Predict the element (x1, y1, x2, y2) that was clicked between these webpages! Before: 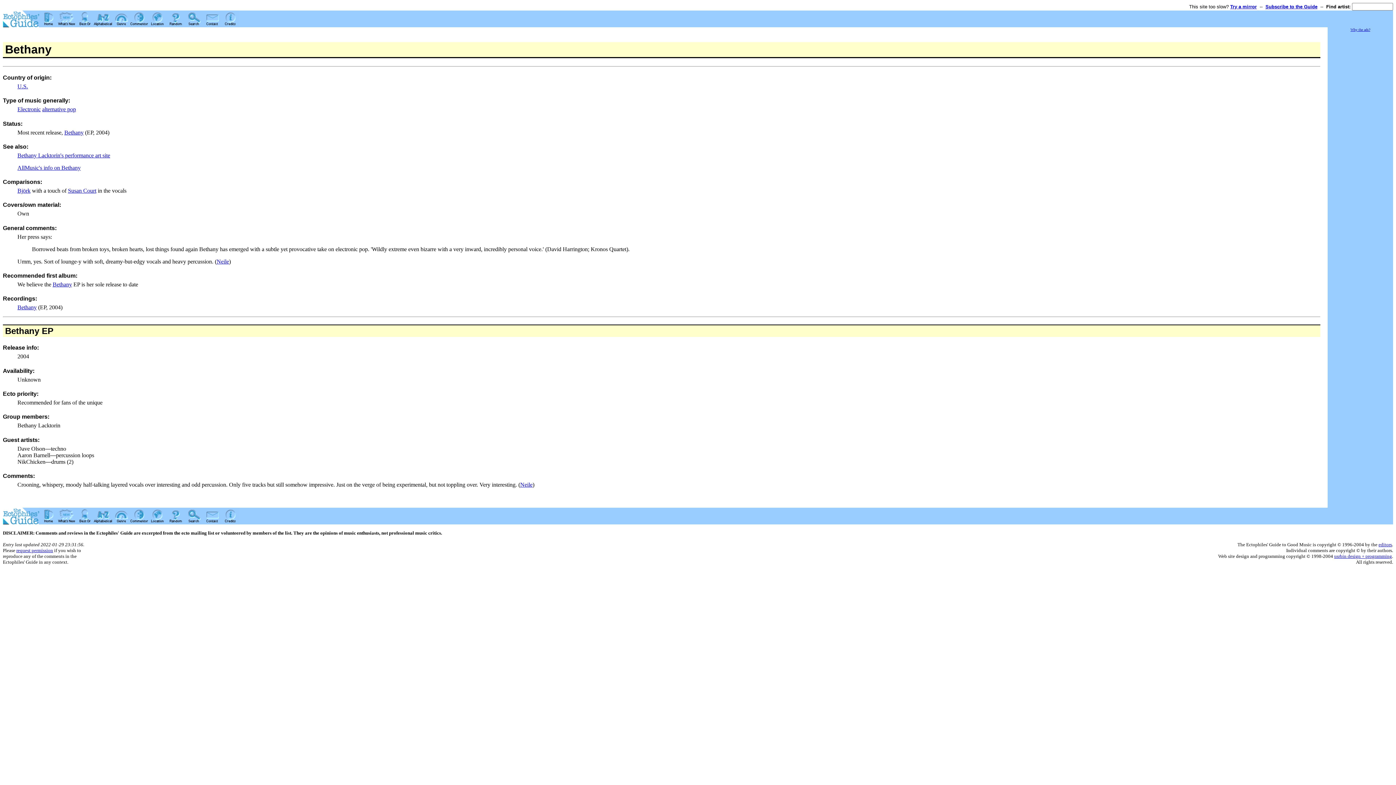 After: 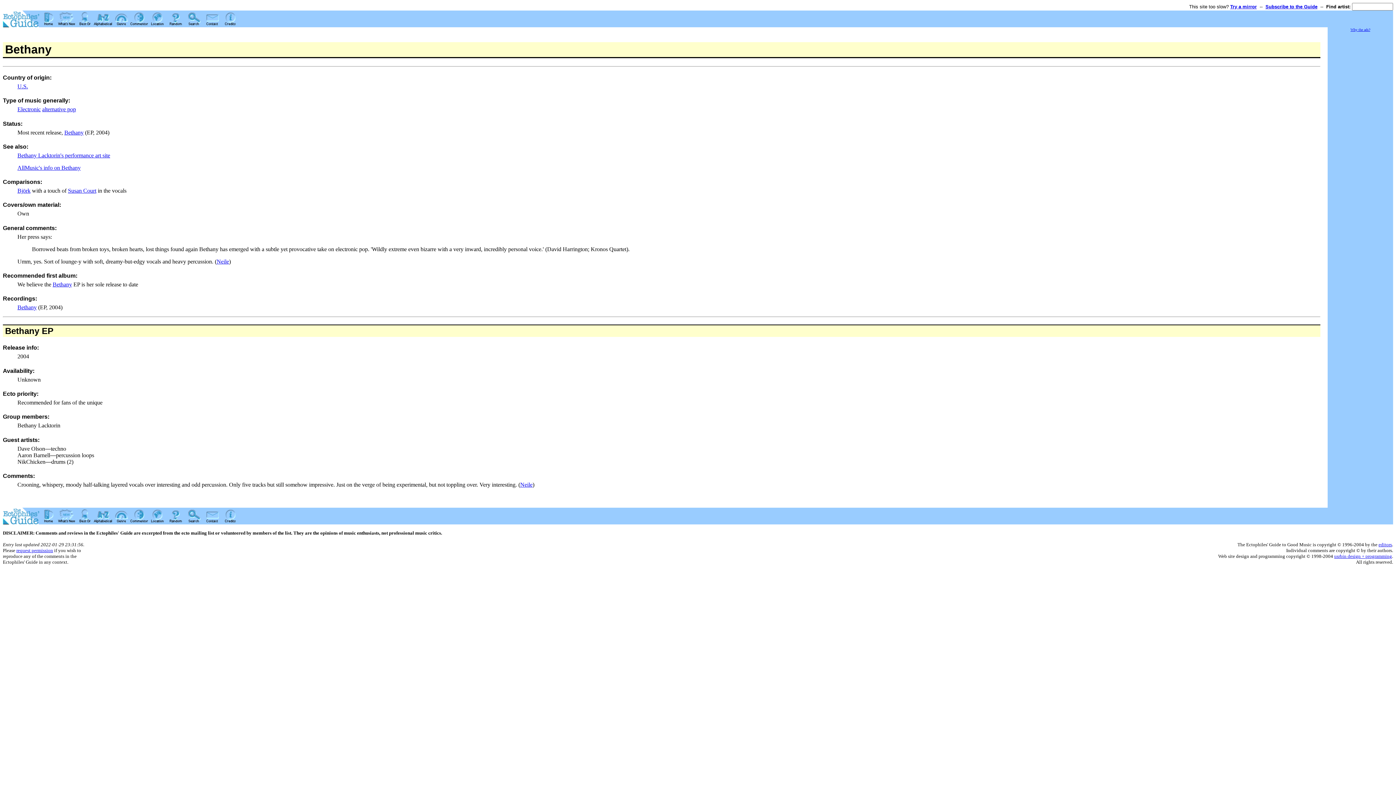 Action: bbox: (5, 326, 39, 336) label: Bethany